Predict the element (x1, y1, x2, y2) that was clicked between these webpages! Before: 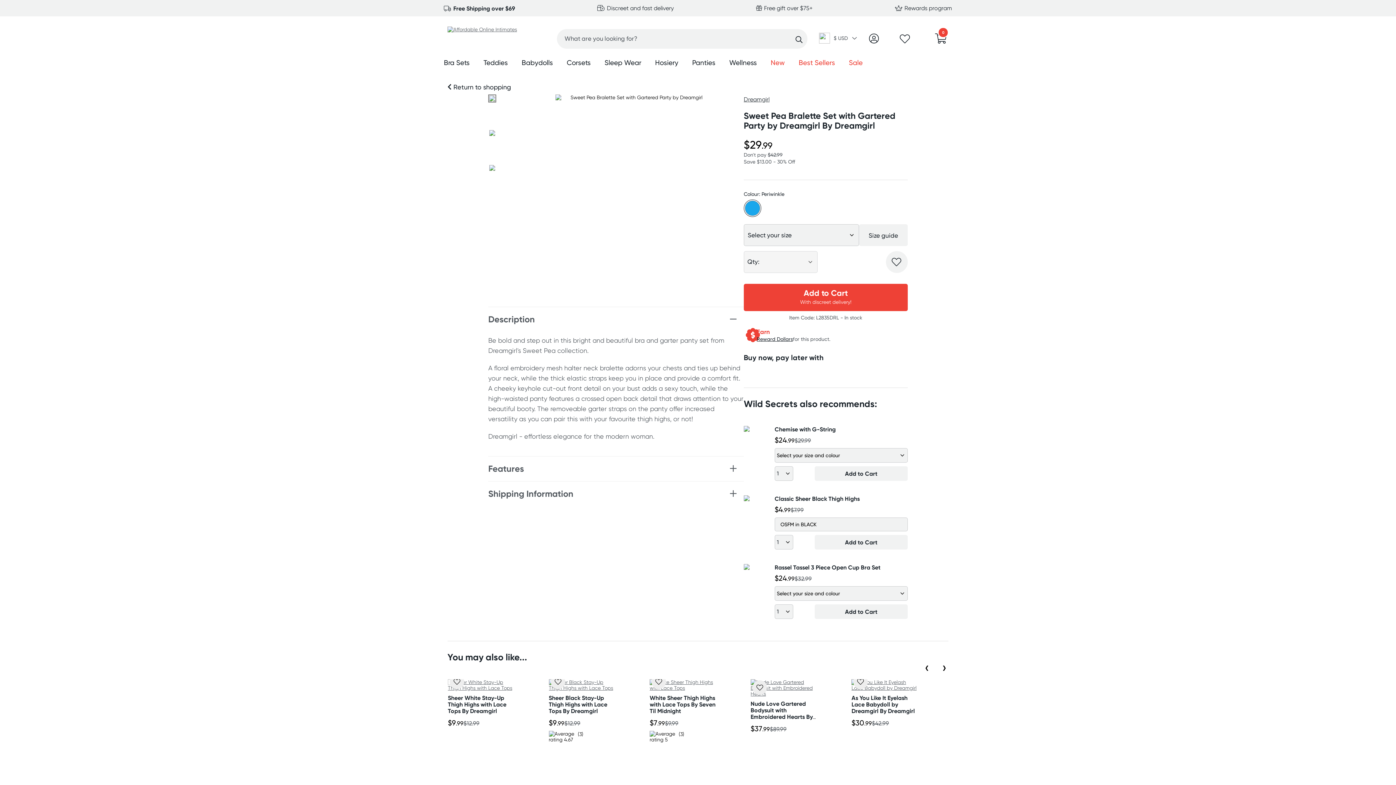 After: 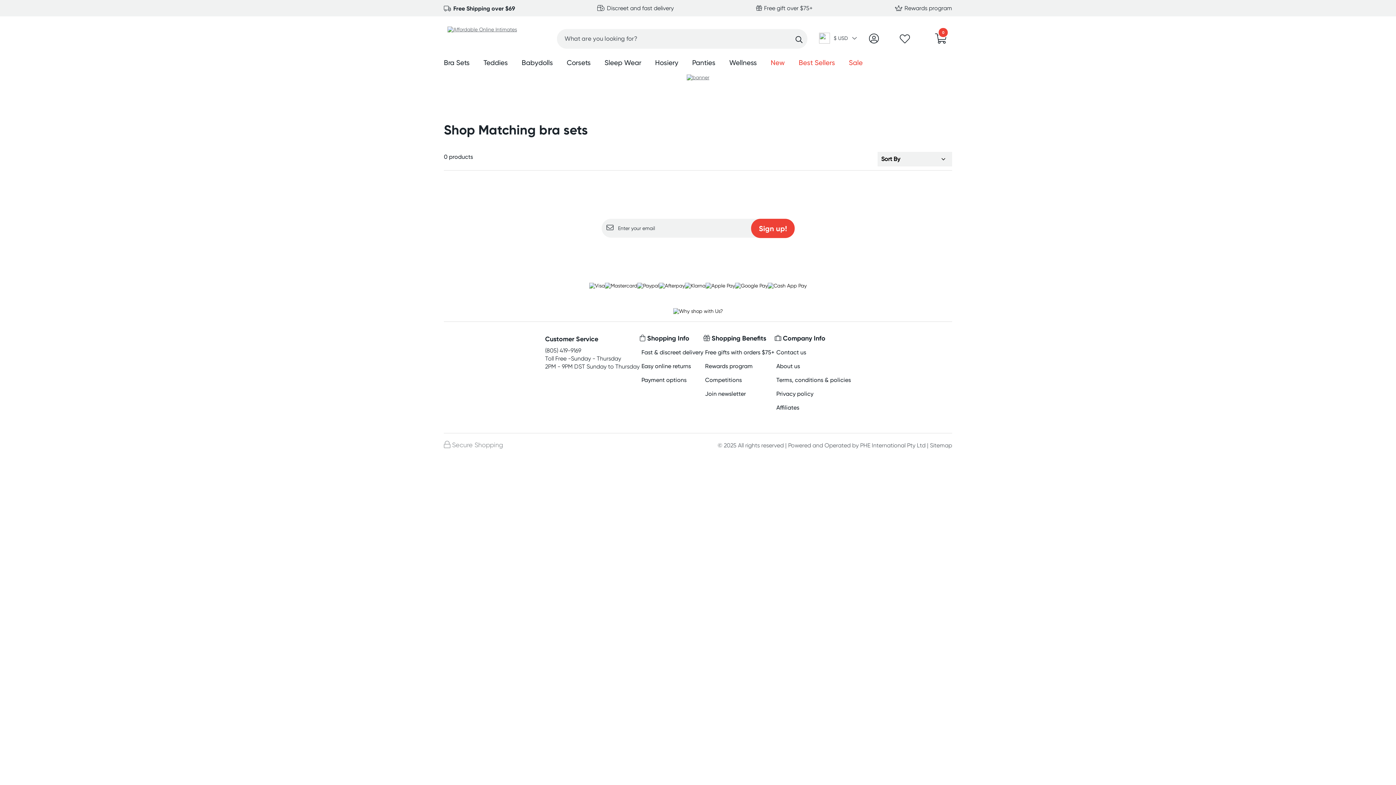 Action: bbox: (444, 57, 469, 69) label: Bra Sets